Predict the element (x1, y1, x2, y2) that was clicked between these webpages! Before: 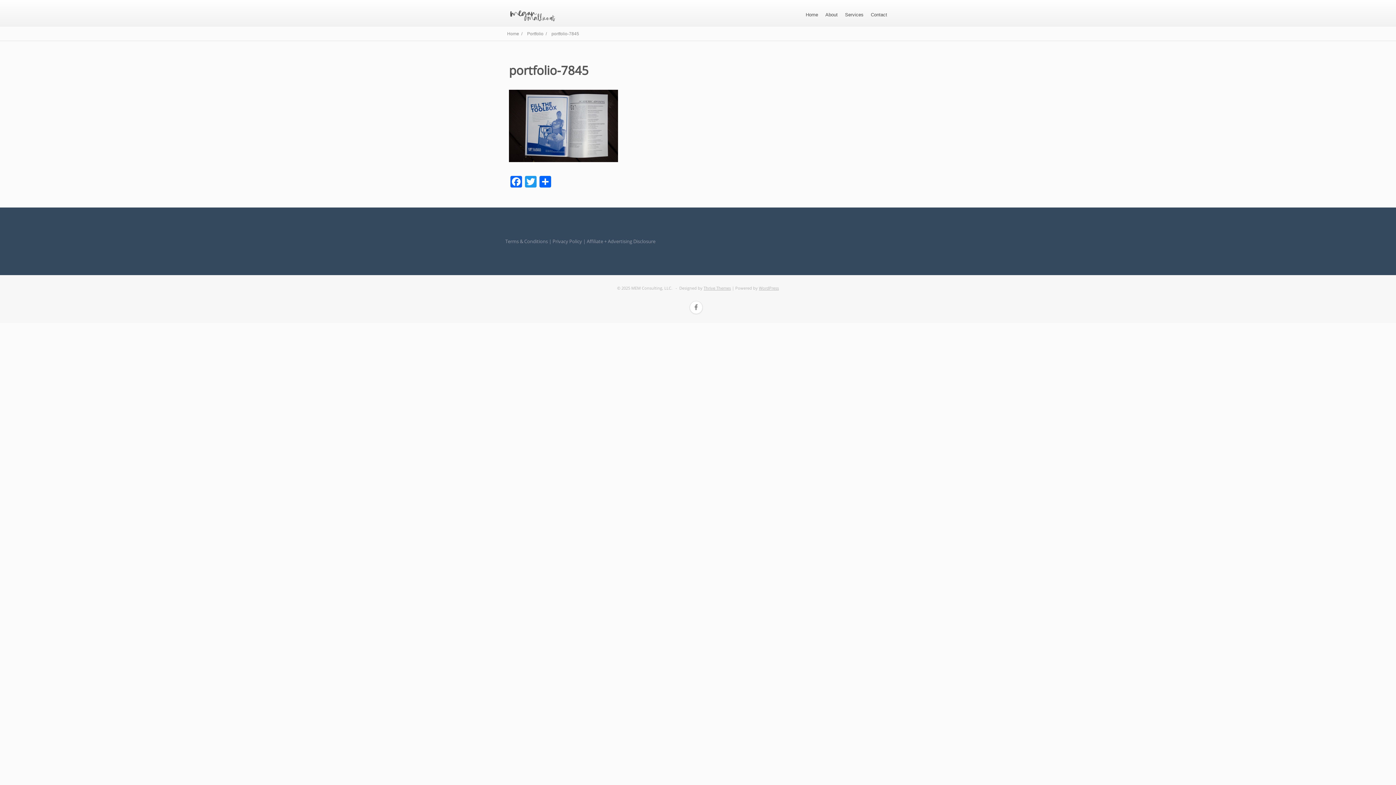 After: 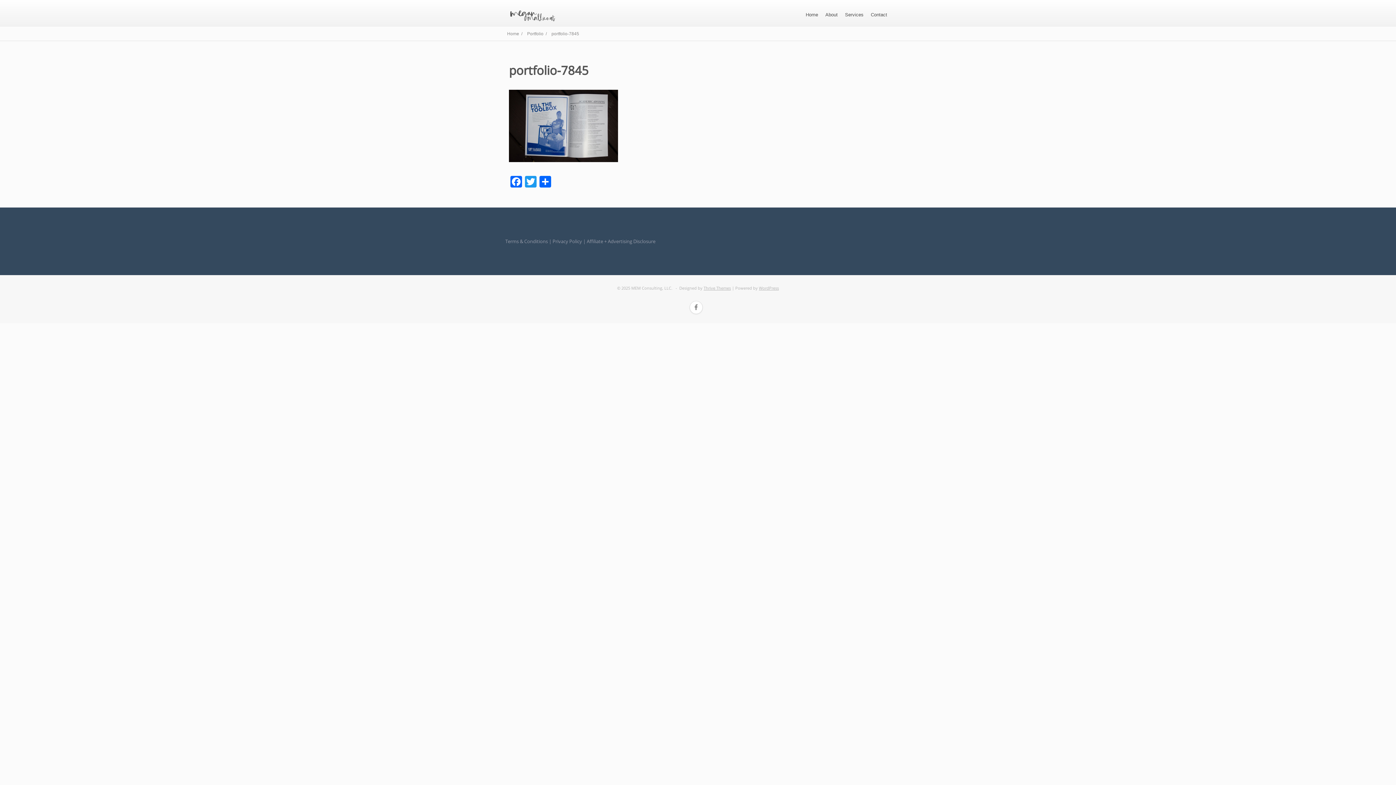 Action: bbox: (759, 285, 779, 290) label: WordPress